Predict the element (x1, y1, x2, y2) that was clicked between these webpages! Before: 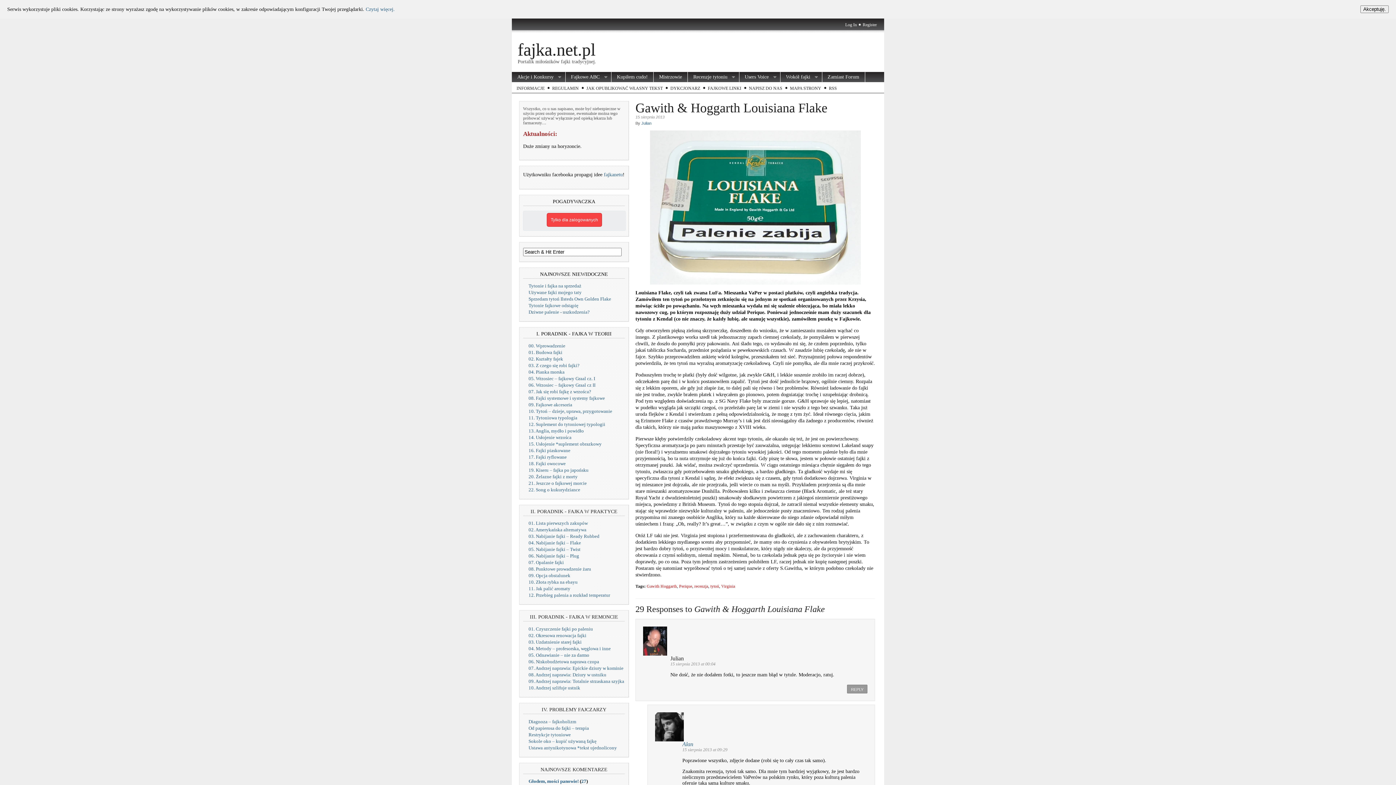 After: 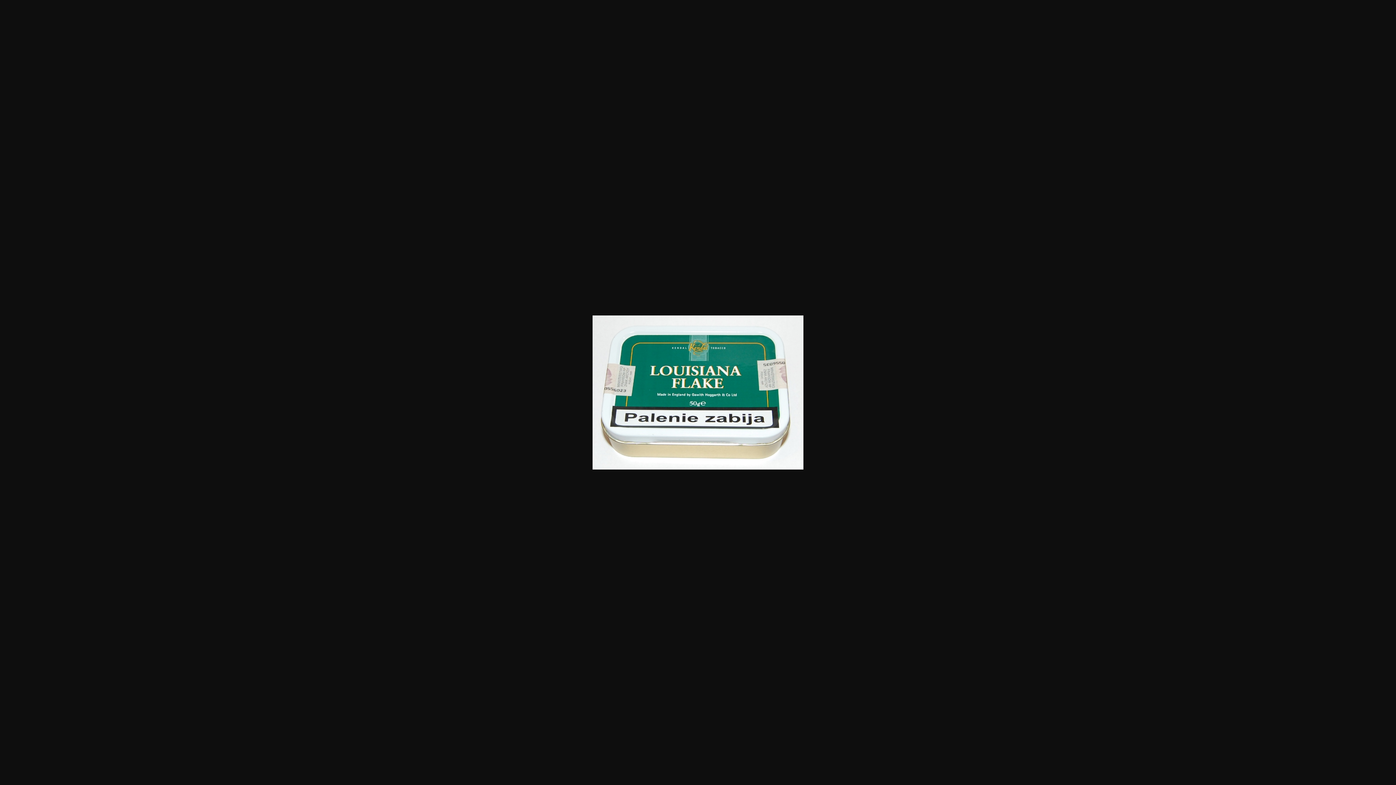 Action: bbox: (635, 130, 875, 284)